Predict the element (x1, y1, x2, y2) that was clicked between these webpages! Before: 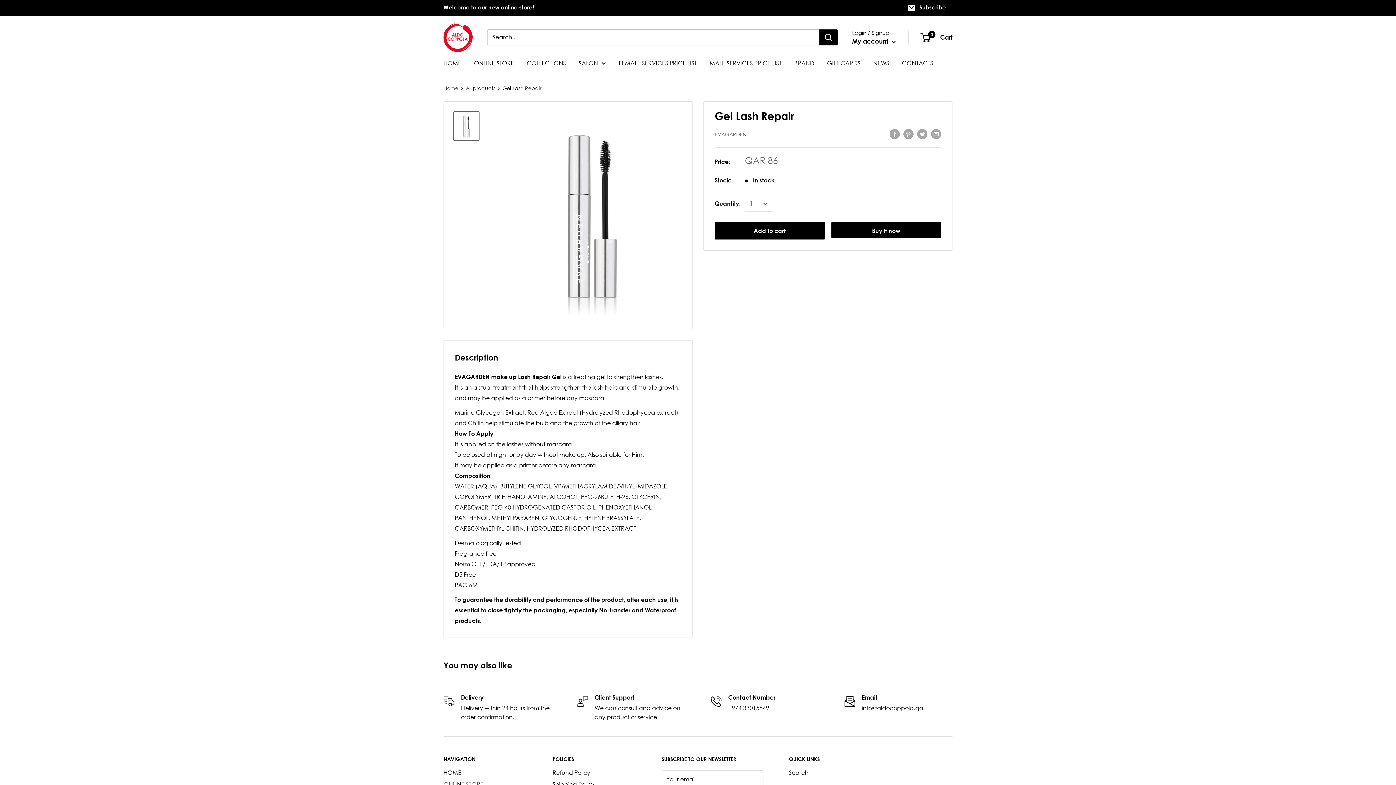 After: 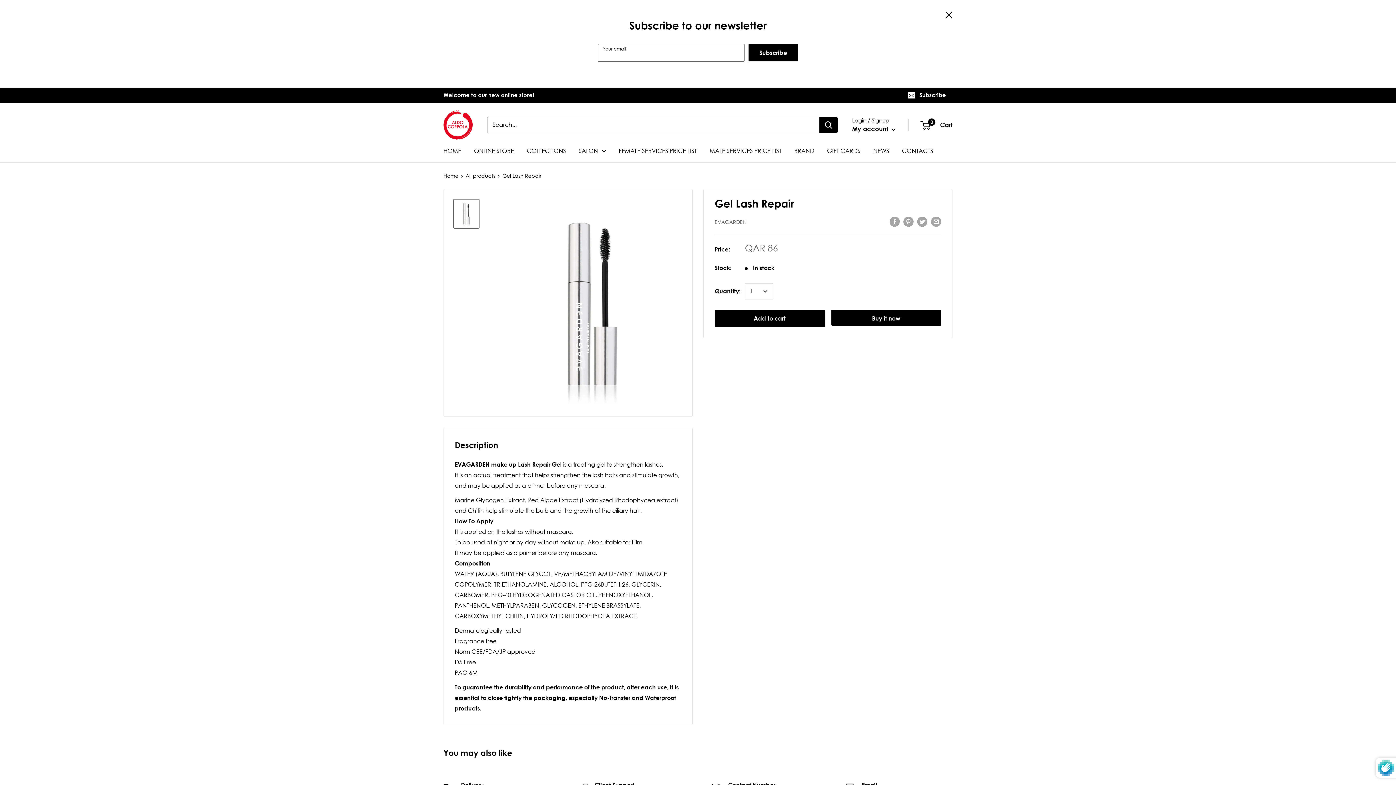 Action: label: Subscribe bbox: (902, 0, 952, 15)